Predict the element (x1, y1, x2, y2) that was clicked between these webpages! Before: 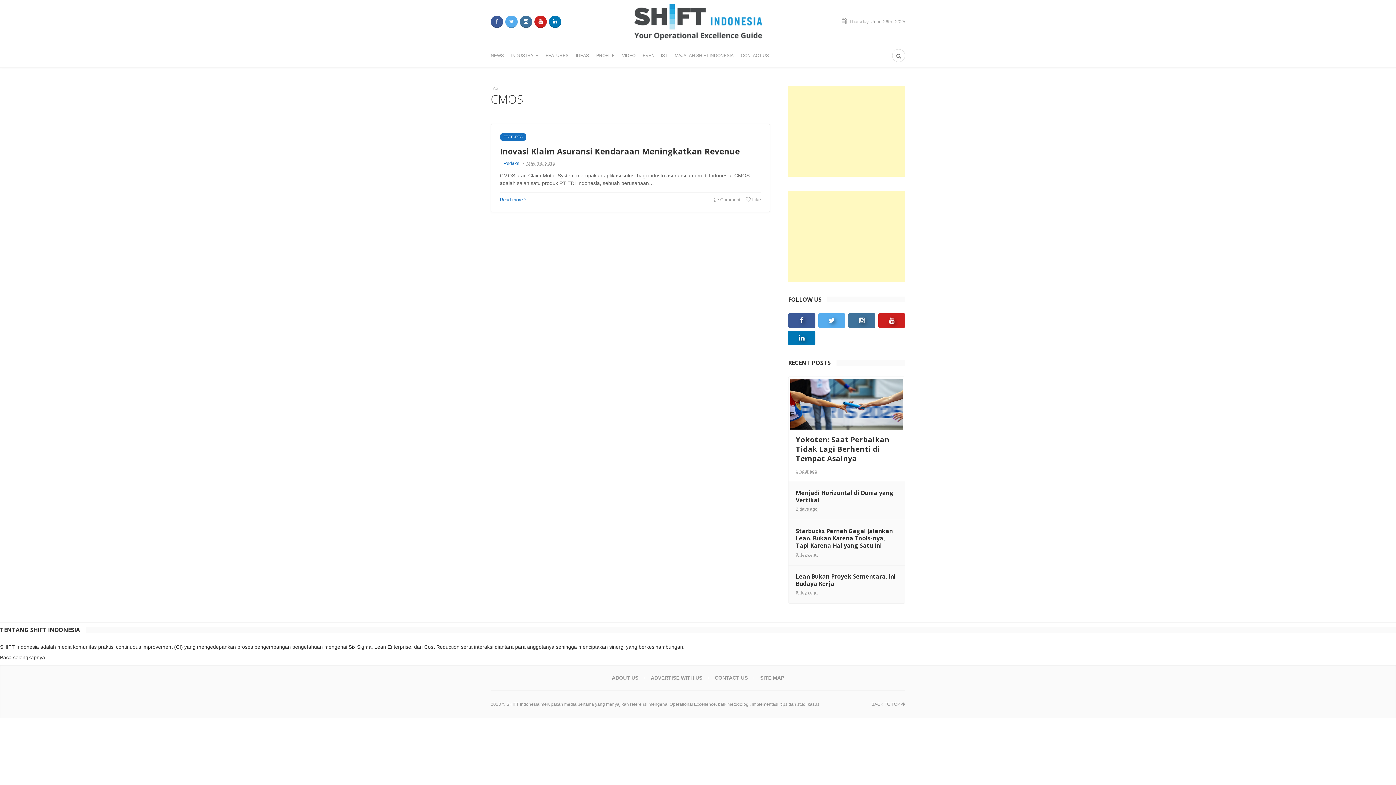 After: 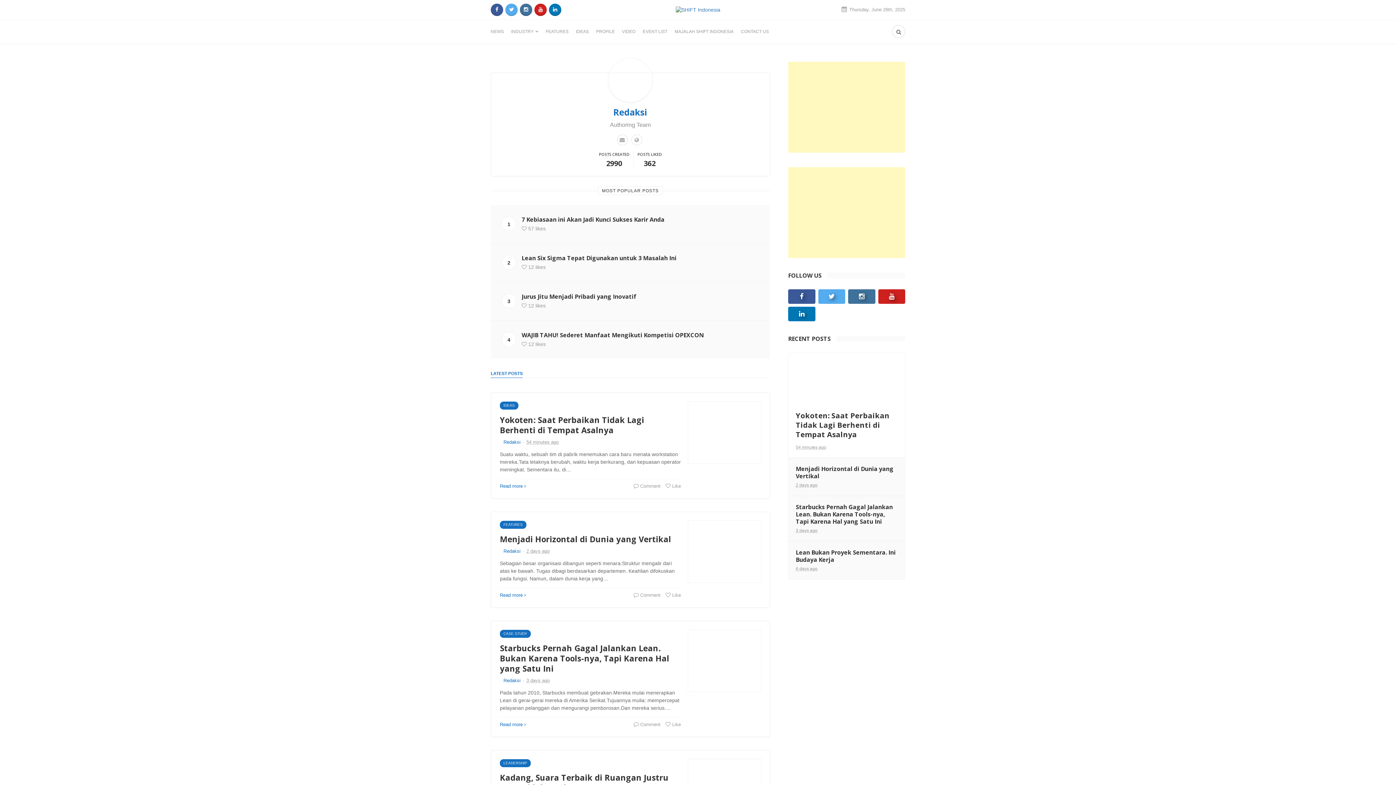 Action: bbox: (503, 160, 520, 166) label: Redaksi